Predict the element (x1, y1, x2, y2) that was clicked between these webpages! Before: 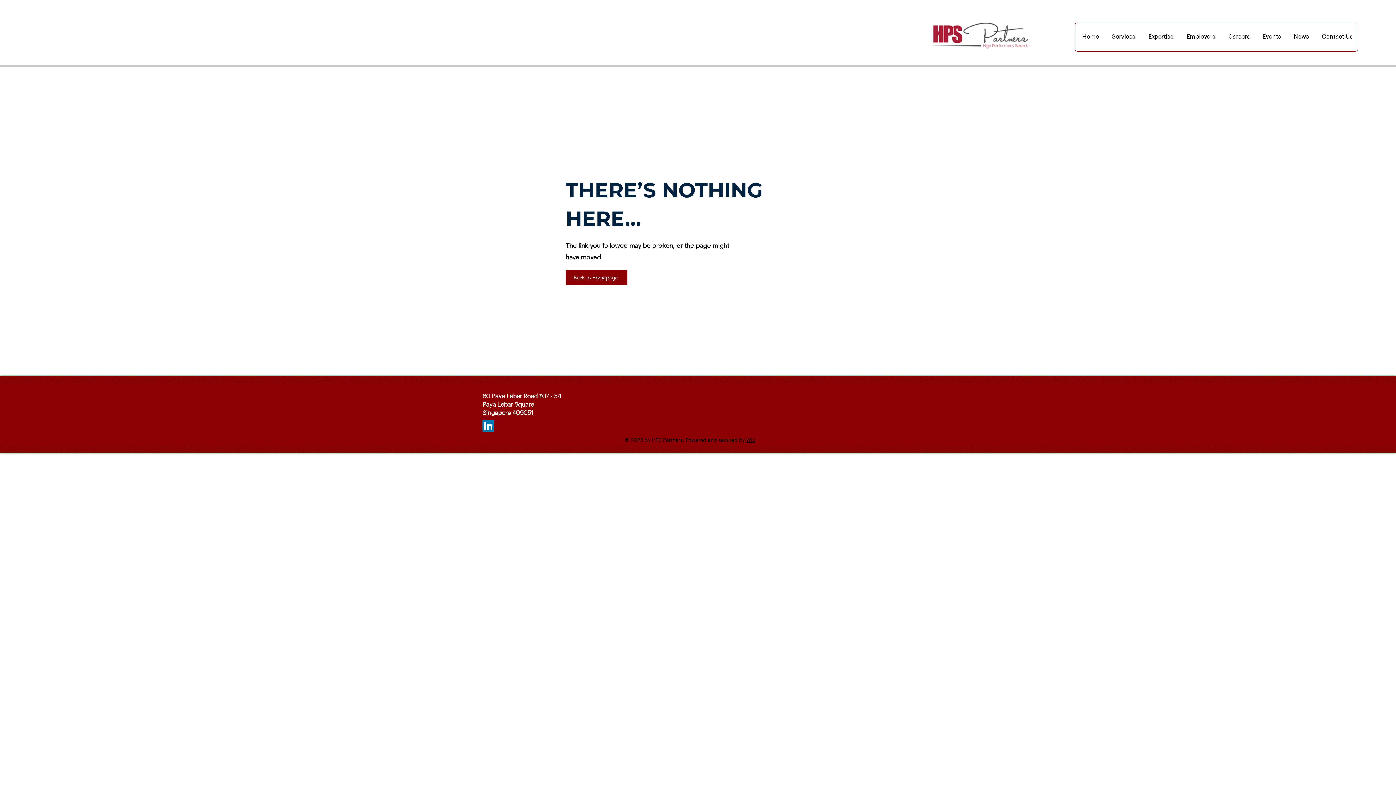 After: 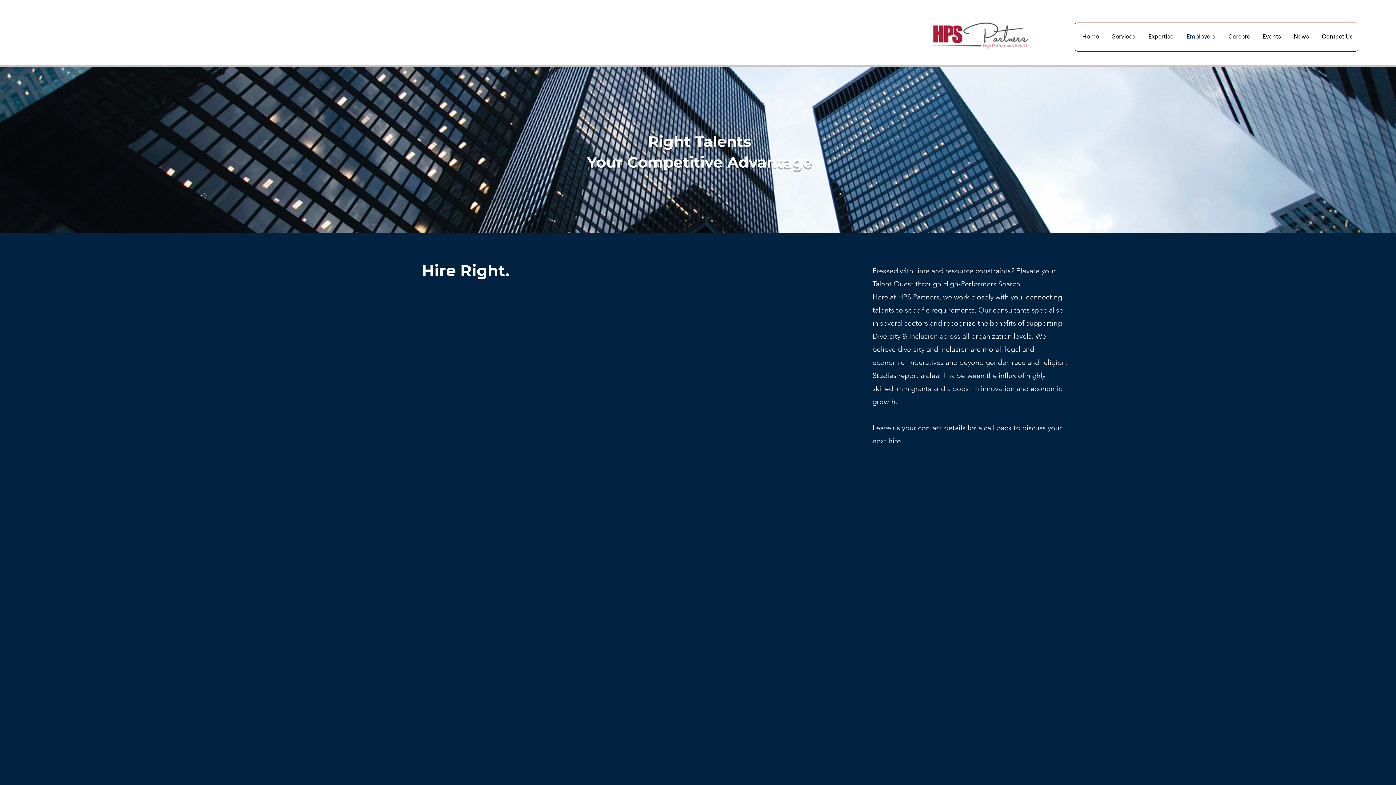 Action: bbox: (1179, 30, 1221, 42) label: Employers